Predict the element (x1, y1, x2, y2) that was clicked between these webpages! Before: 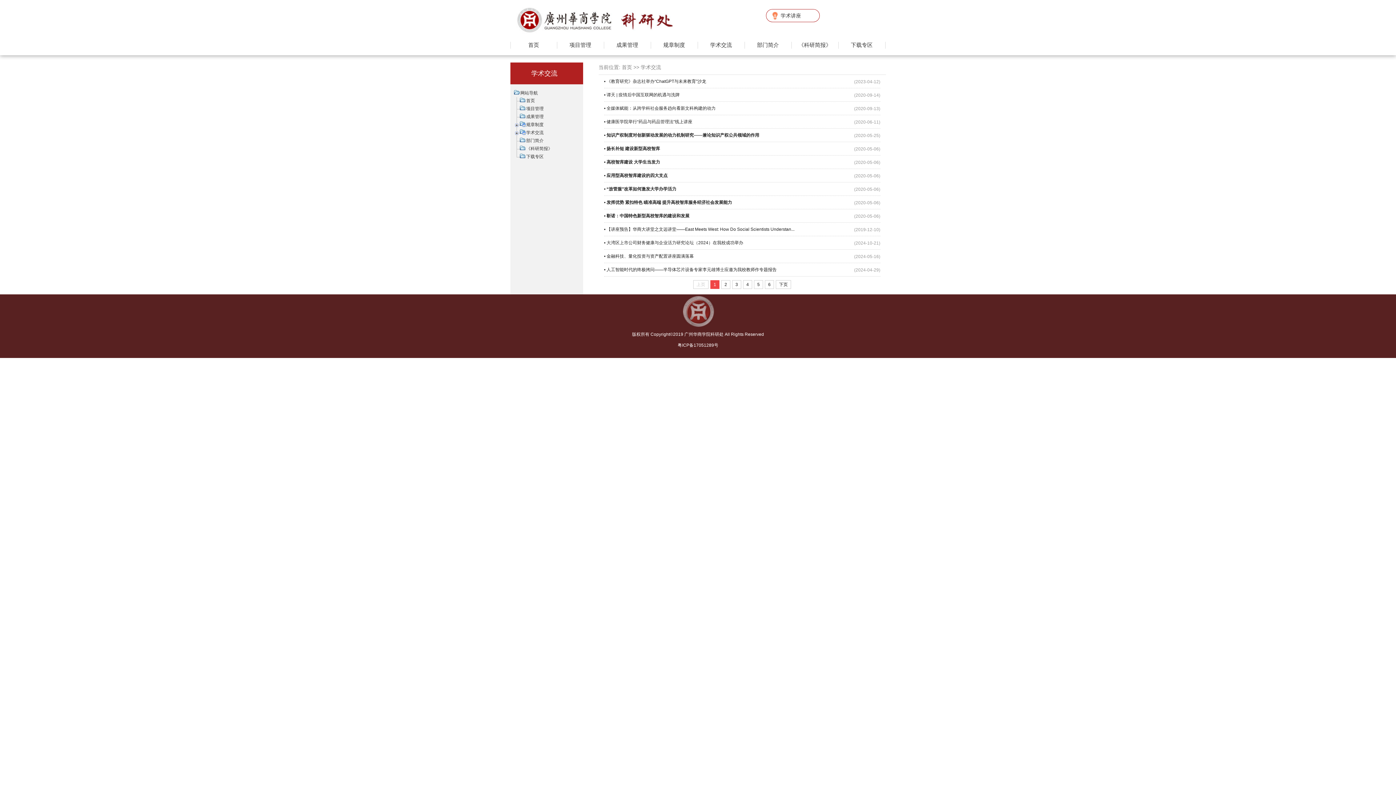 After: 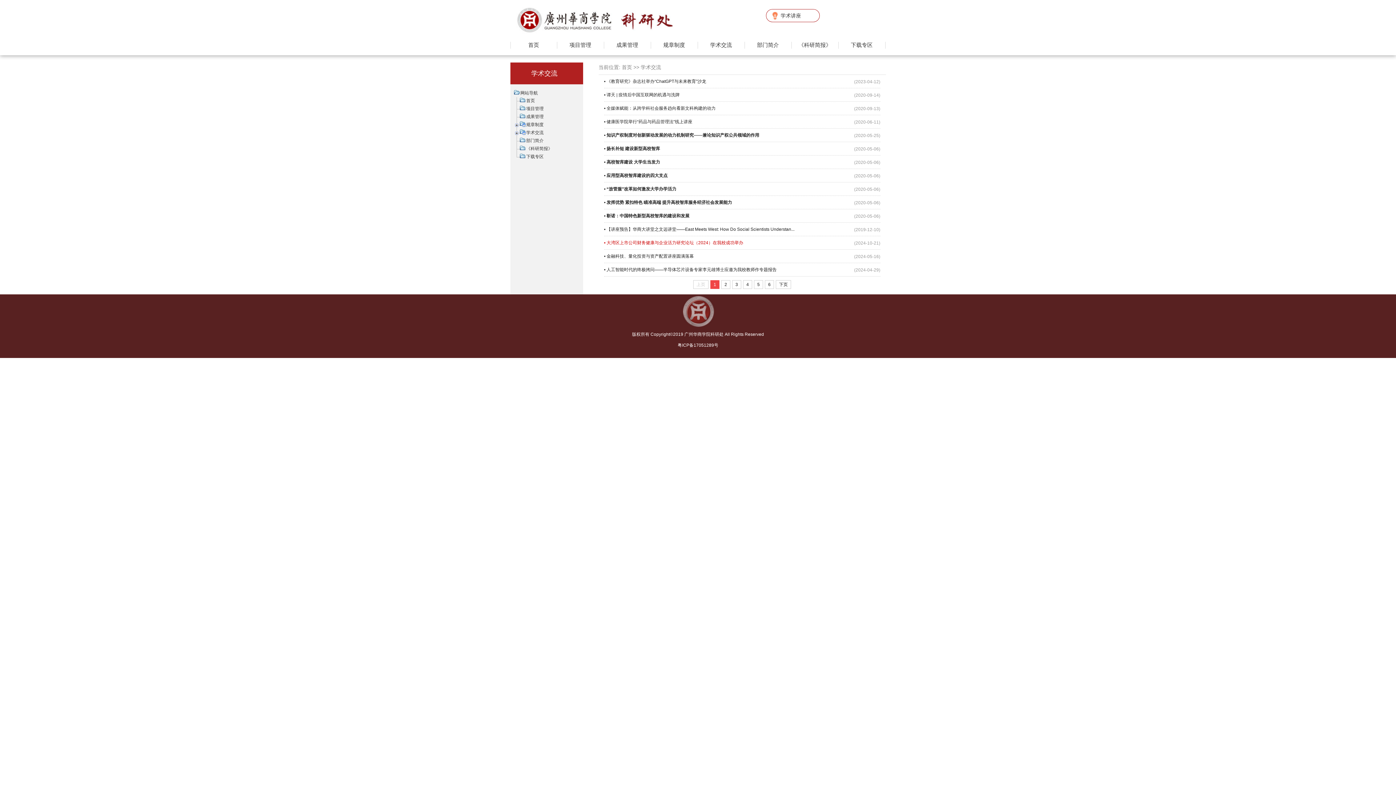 Action: bbox: (604, 238, 844, 247) label: • 大湾区上市公司财务健康与企业活力研究论坛（2024）在我校成功举办